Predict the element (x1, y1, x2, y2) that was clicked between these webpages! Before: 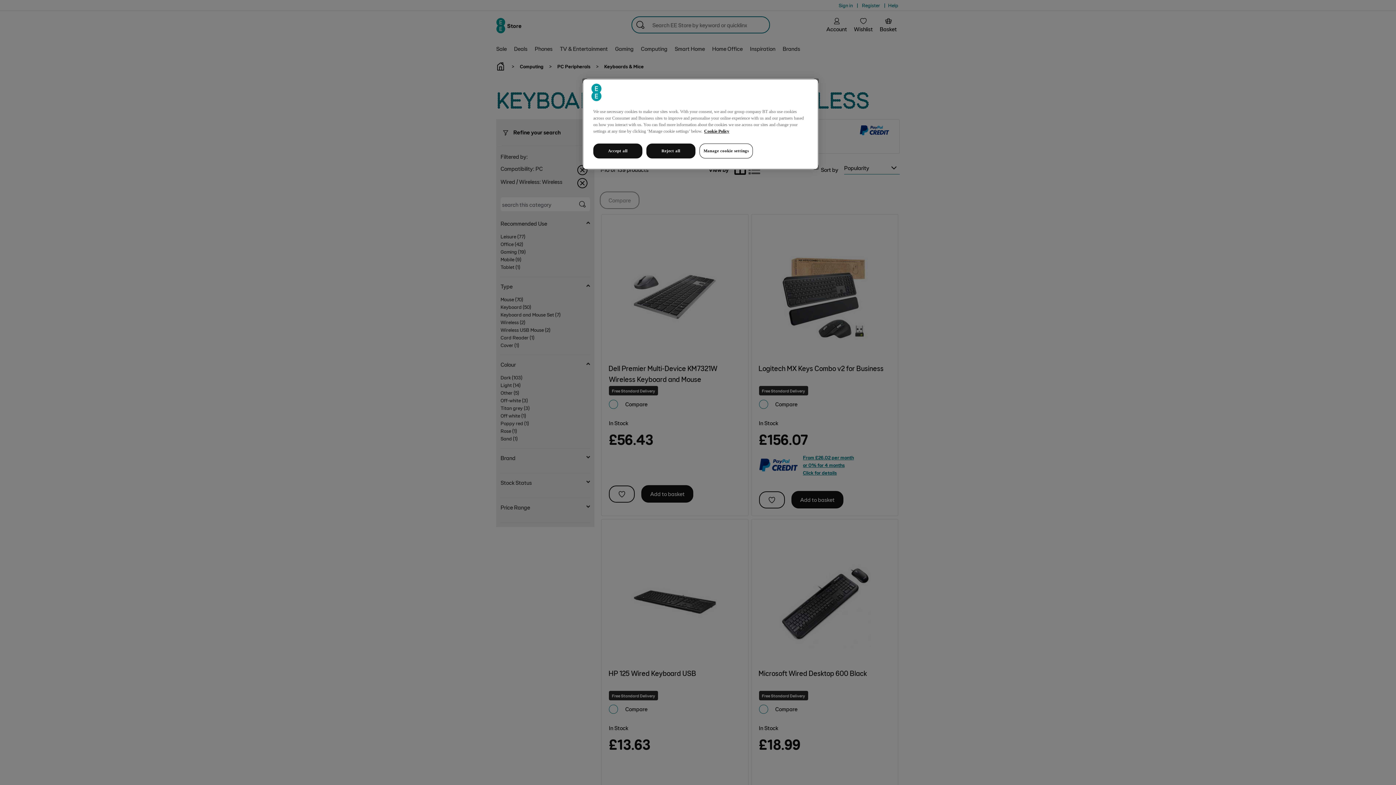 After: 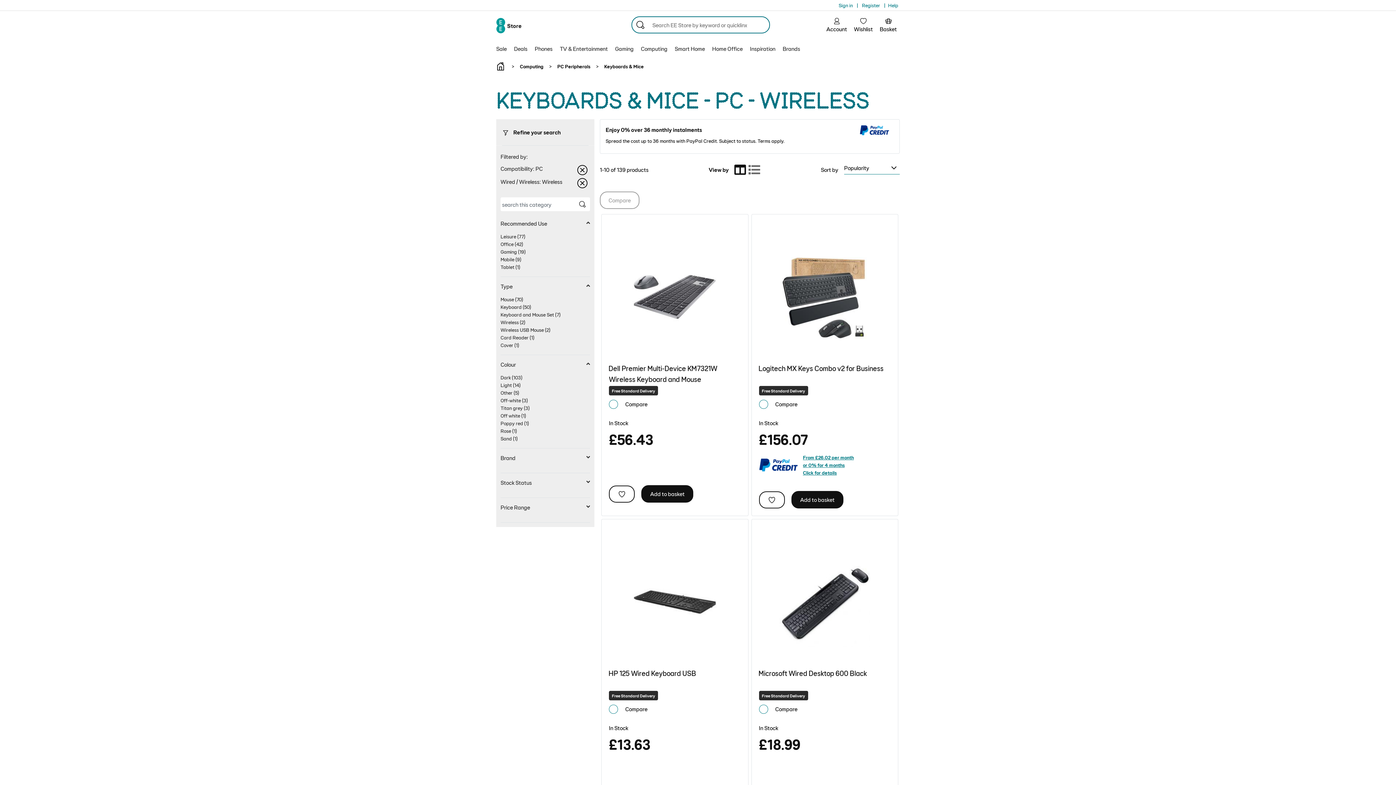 Action: label: Reject all bbox: (646, 143, 695, 158)